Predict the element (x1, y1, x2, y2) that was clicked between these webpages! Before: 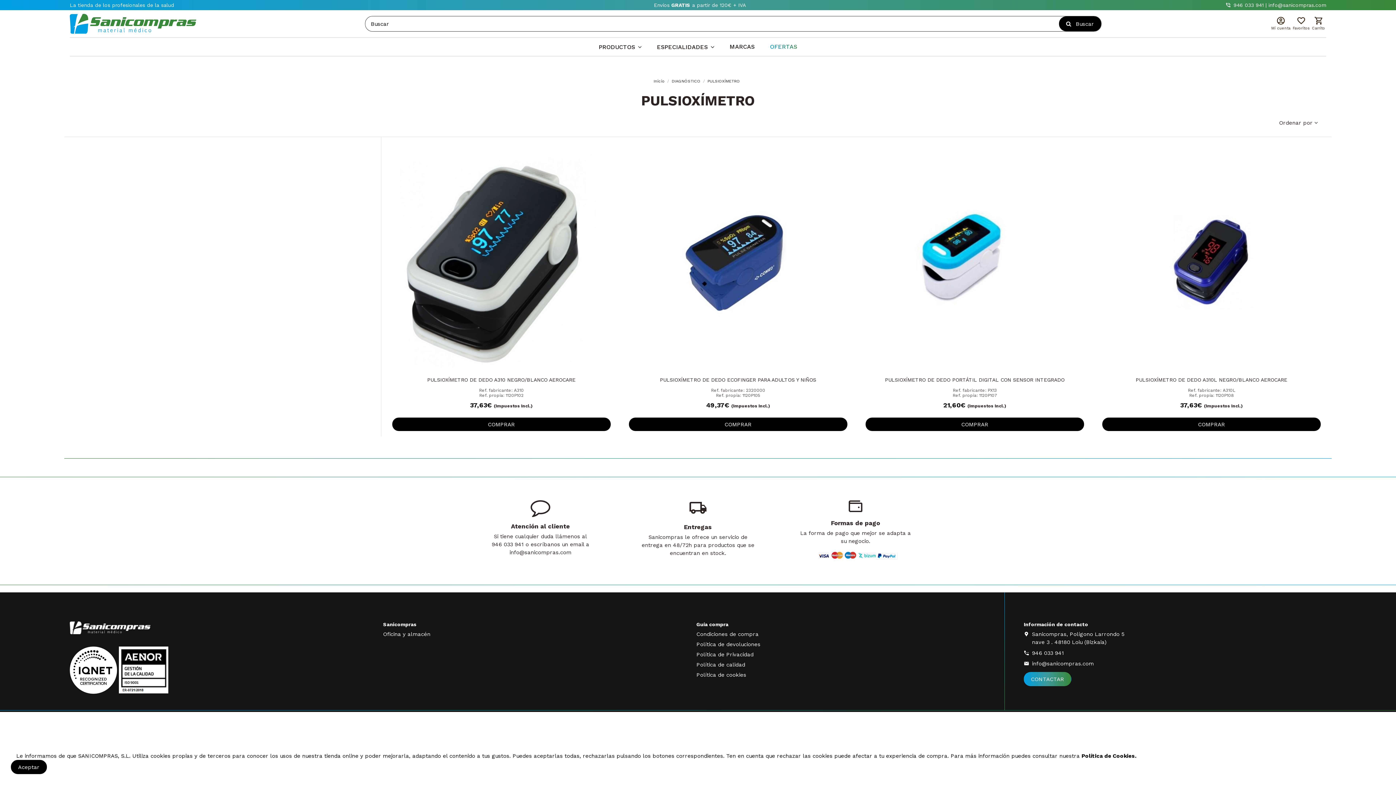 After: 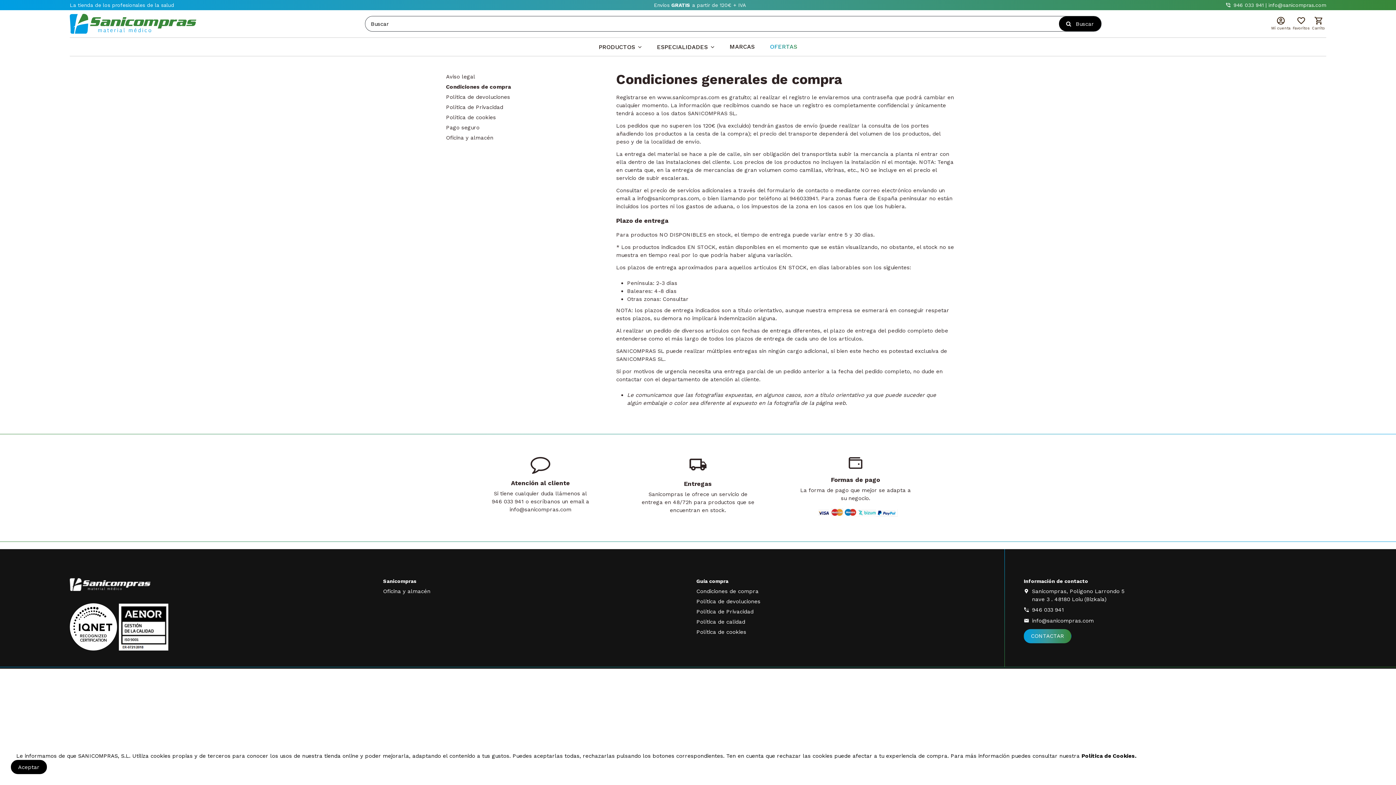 Action: label: Condiciones de compra bbox: (696, 630, 758, 638)